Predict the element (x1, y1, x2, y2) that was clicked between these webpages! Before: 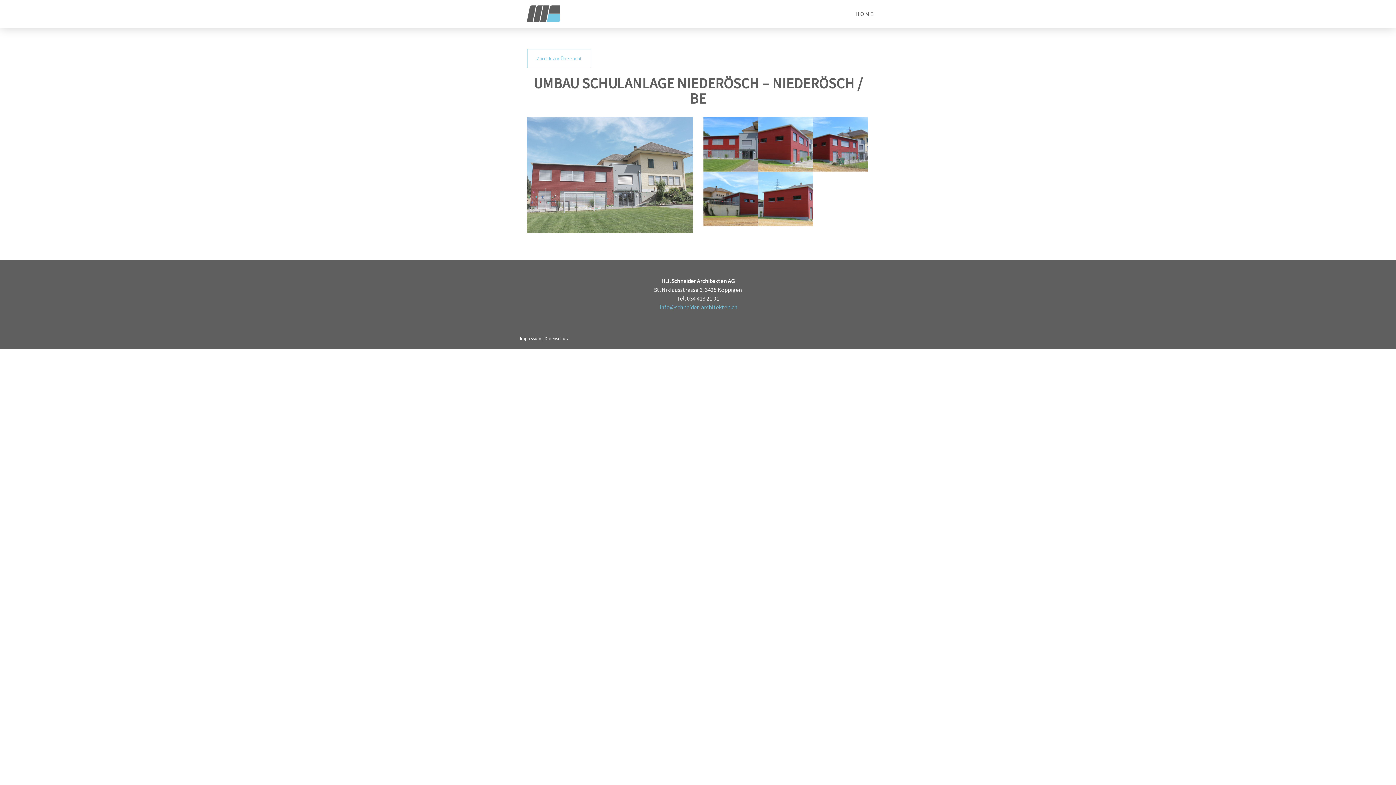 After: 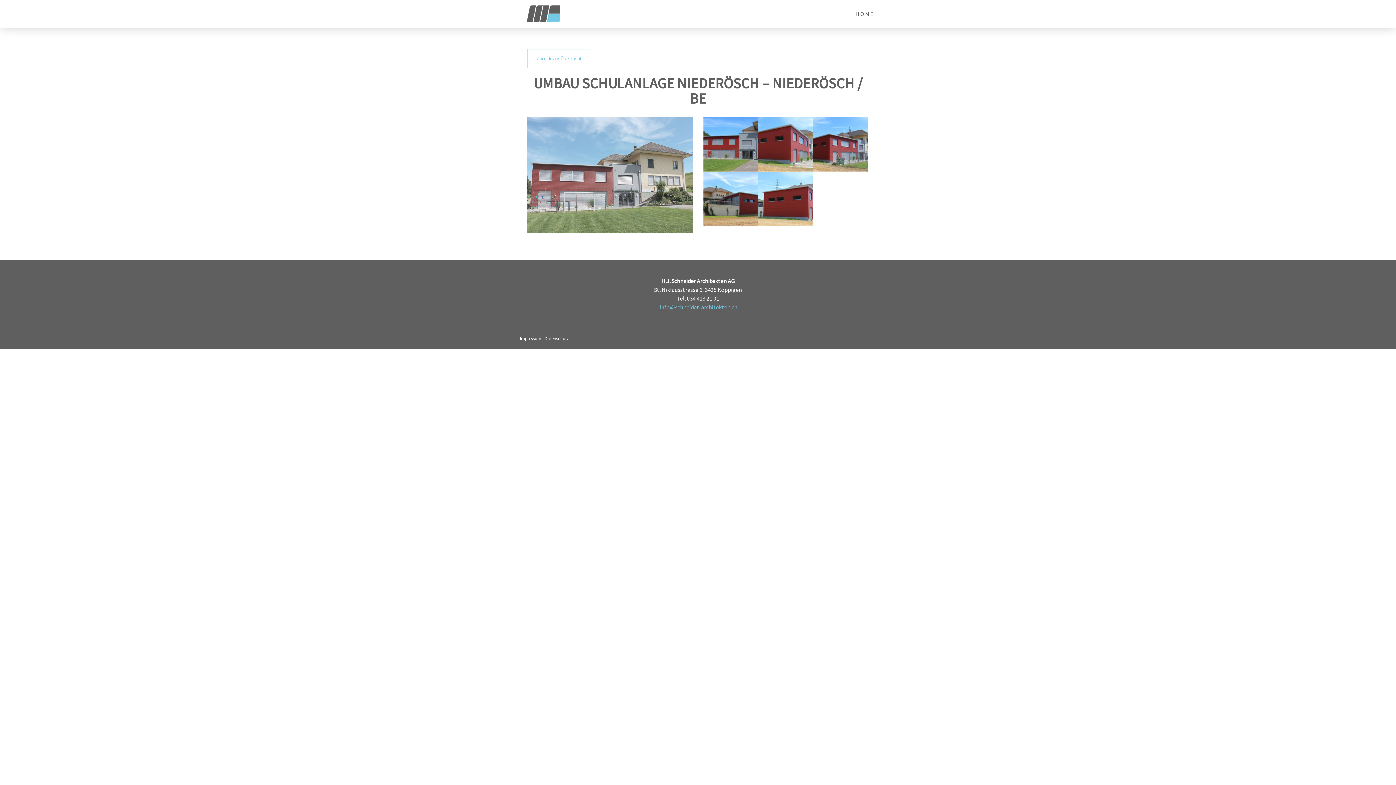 Action: label: info@schneider-architekten.ch bbox: (659, 303, 737, 310)